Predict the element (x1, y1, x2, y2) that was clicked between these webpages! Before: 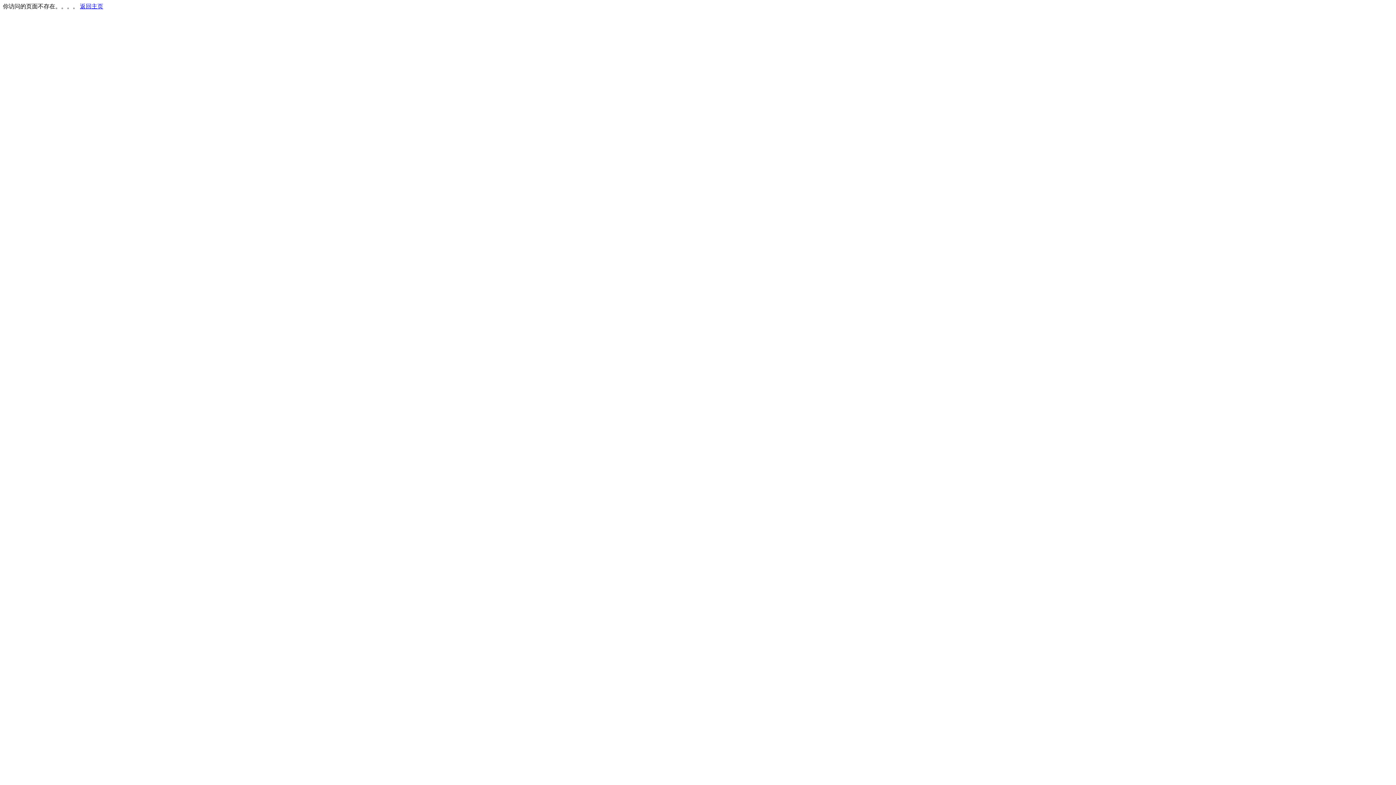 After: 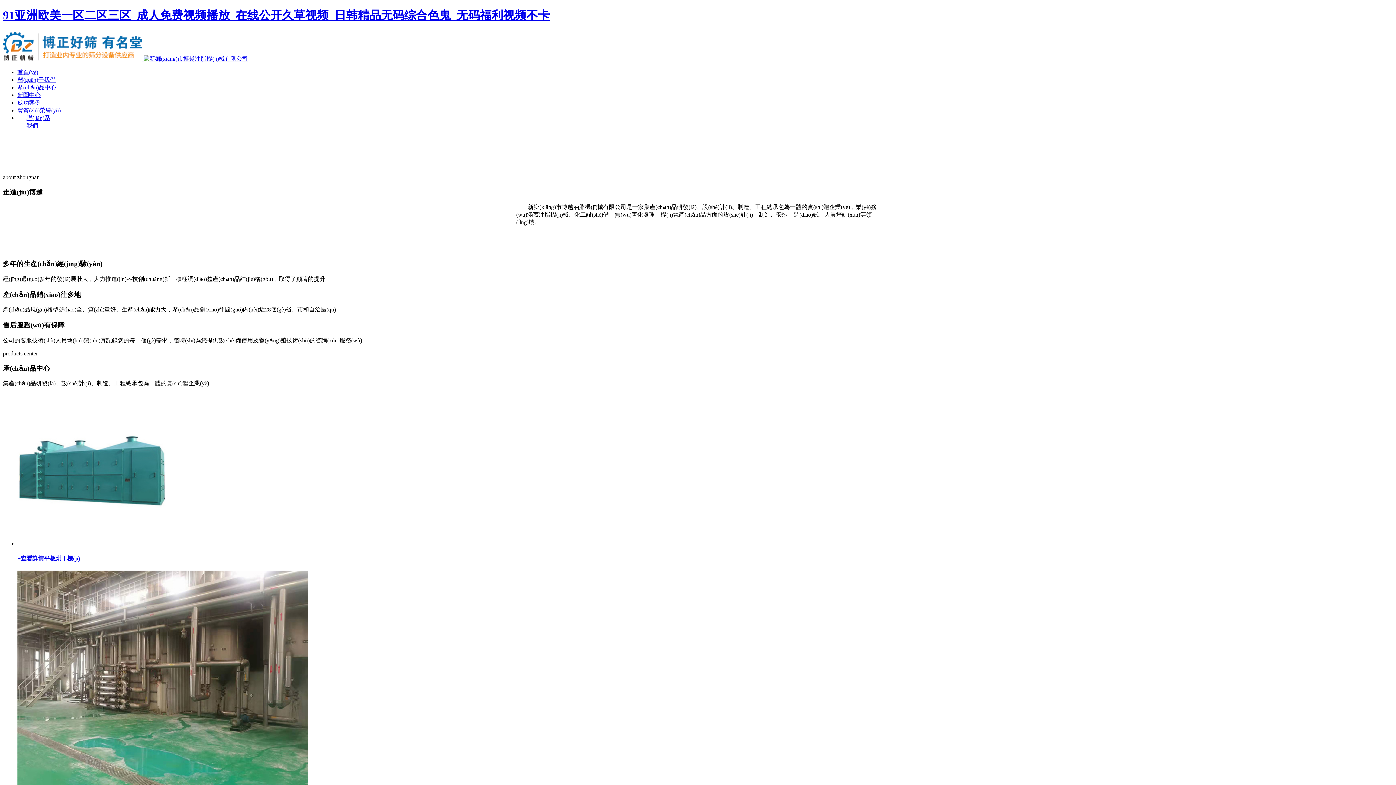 Action: label: 返回主页 bbox: (80, 3, 103, 9)